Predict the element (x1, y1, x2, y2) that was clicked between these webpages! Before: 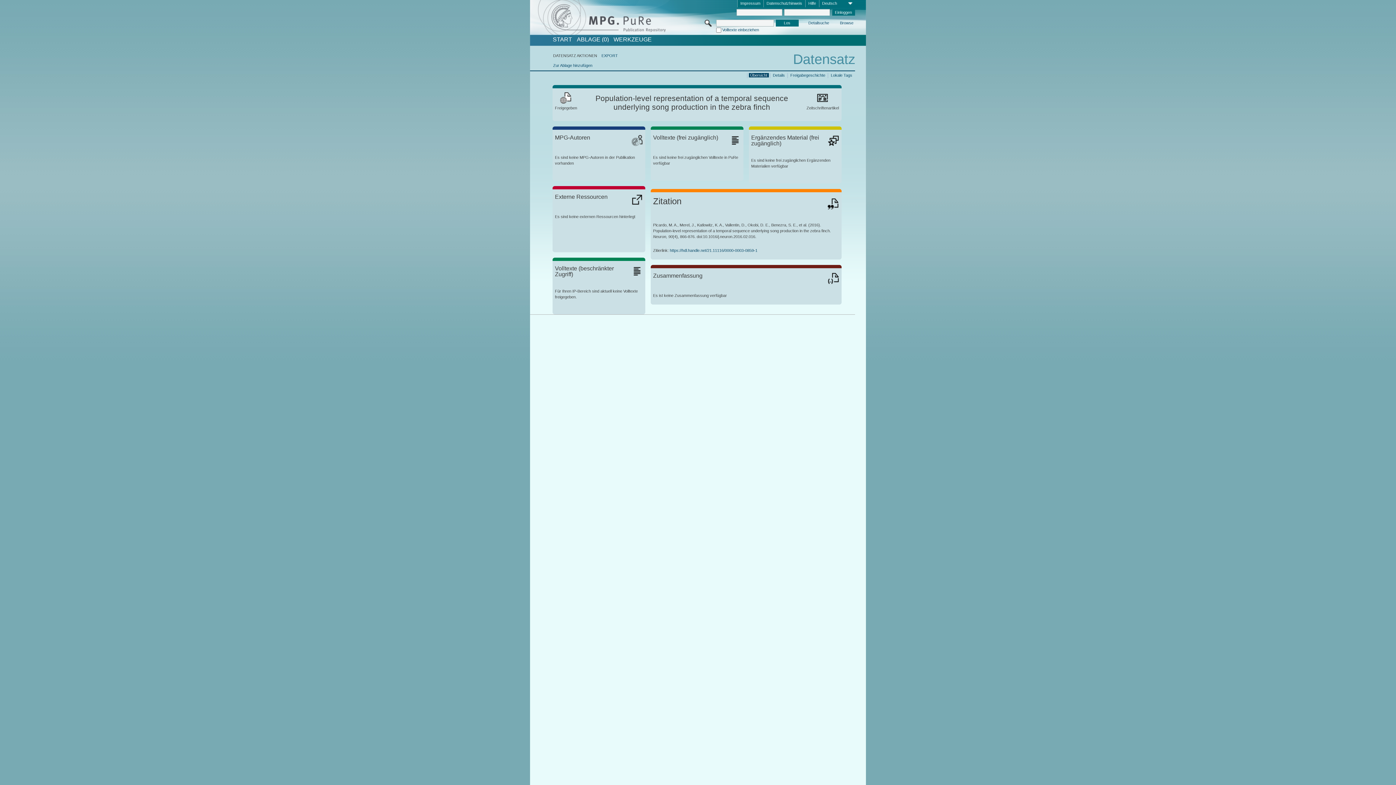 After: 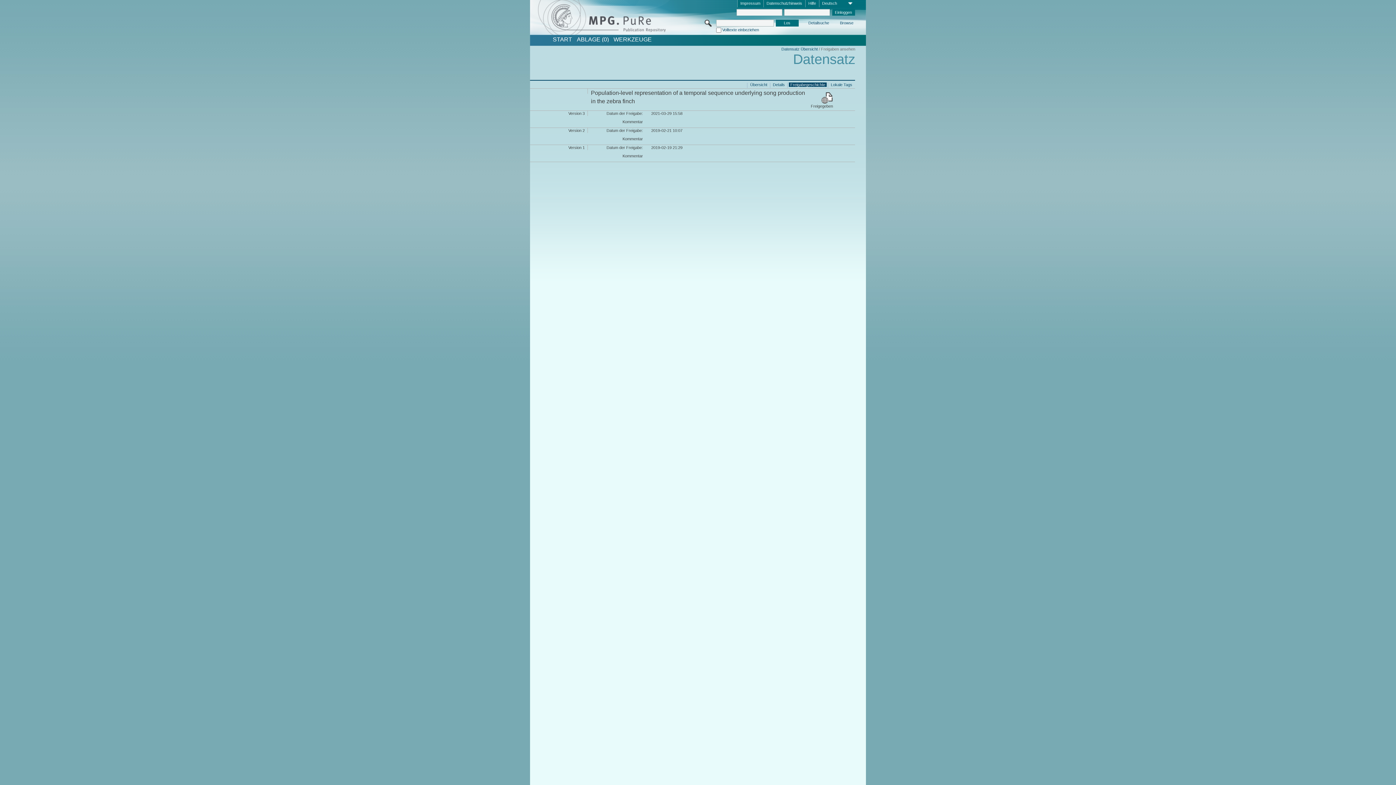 Action: bbox: (789, 72, 826, 77) label: Freigabegeschichte